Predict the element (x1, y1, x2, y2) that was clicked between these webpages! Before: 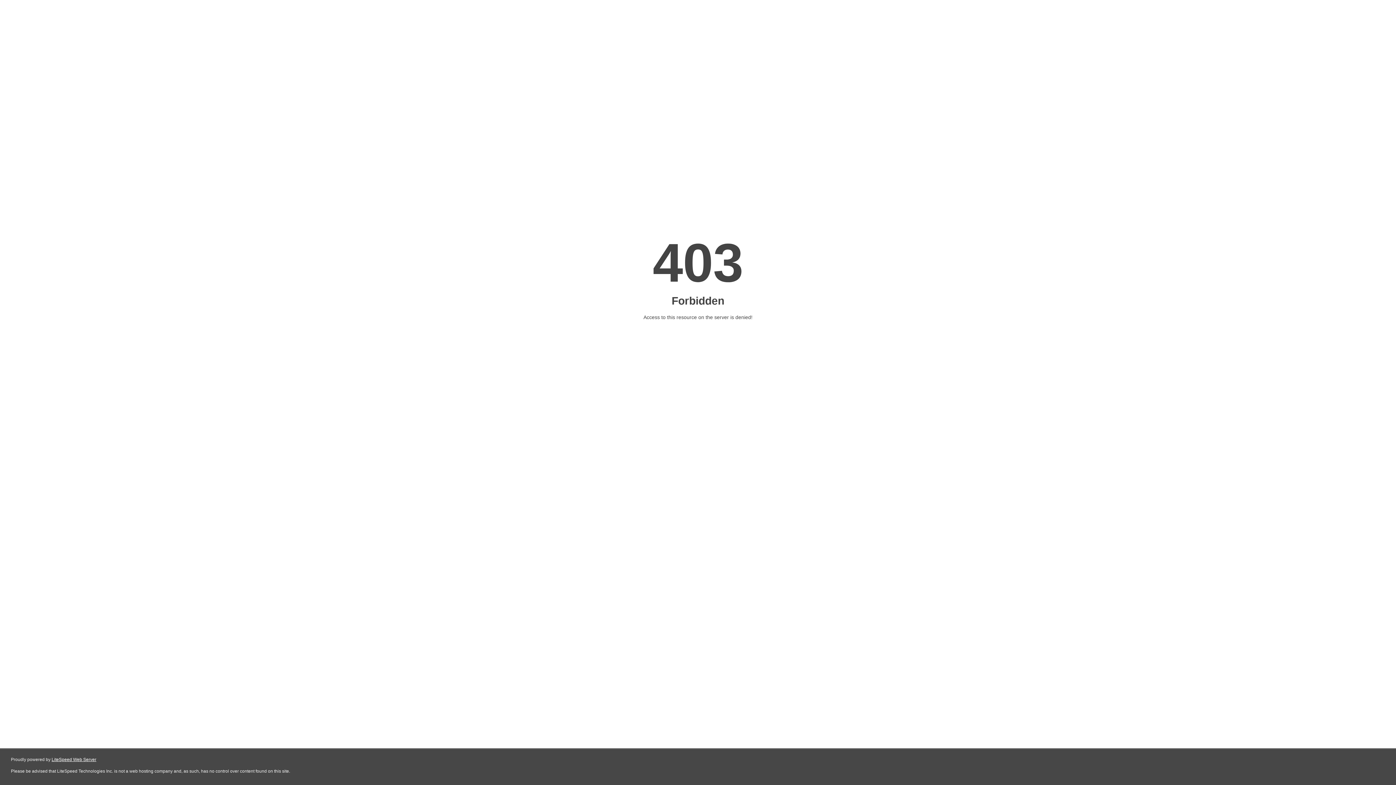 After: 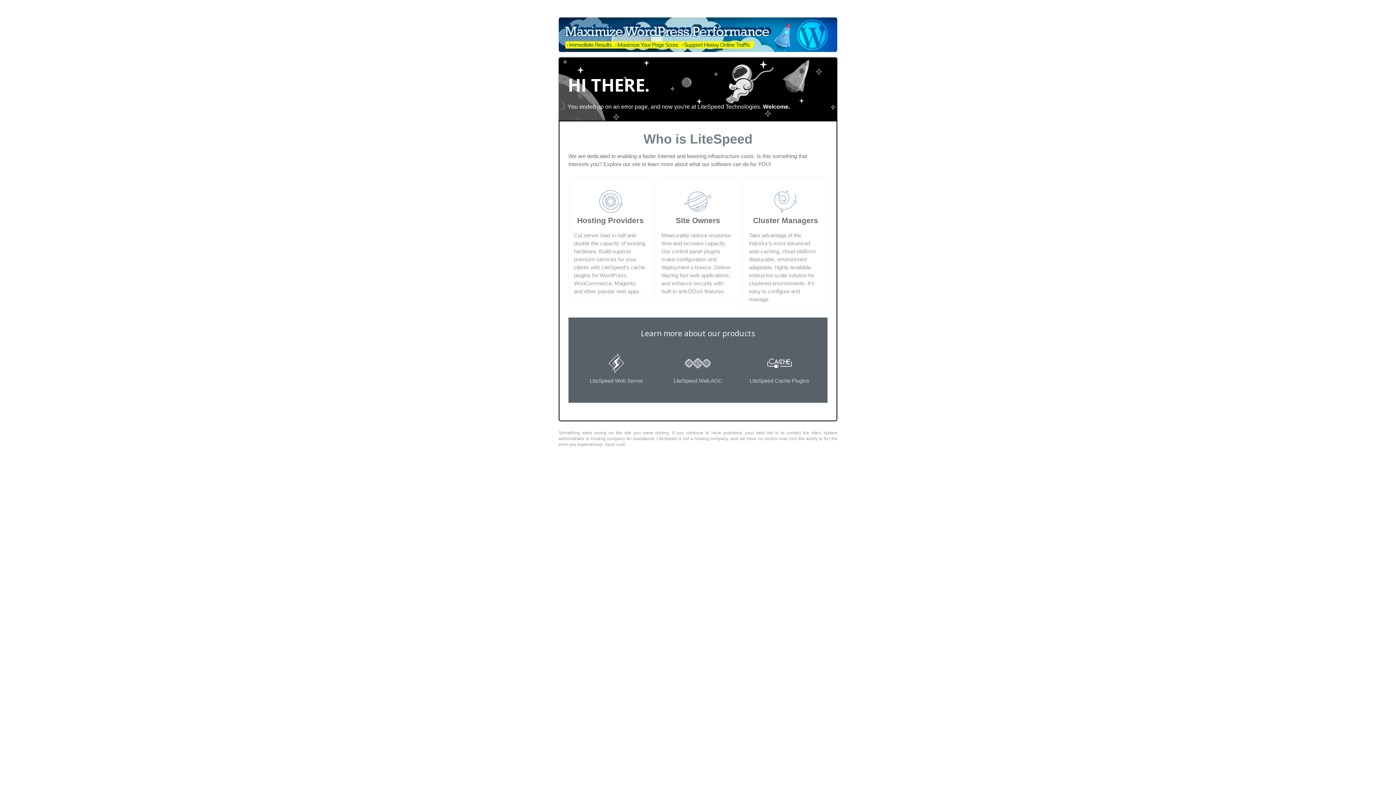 Action: label: LiteSpeed Web Server bbox: (51, 757, 96, 762)